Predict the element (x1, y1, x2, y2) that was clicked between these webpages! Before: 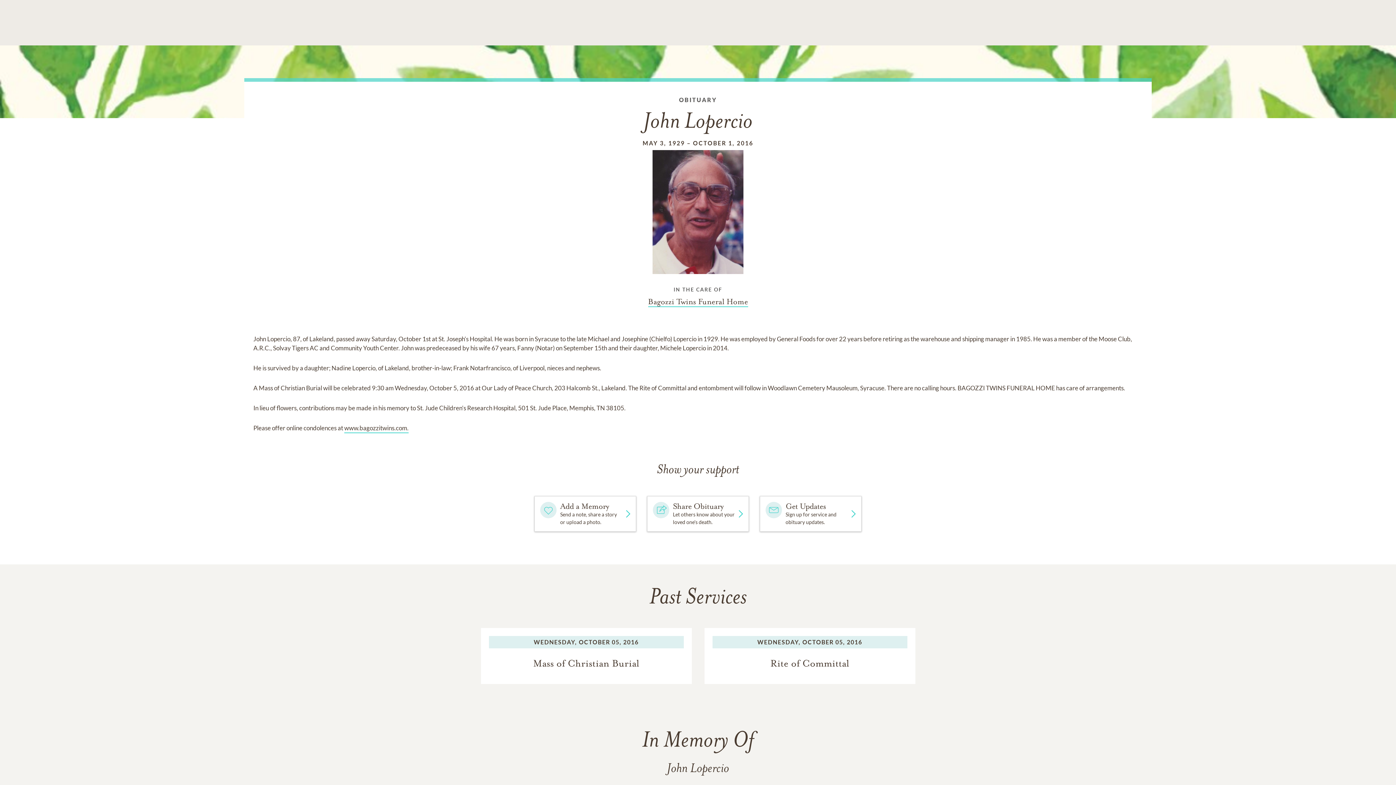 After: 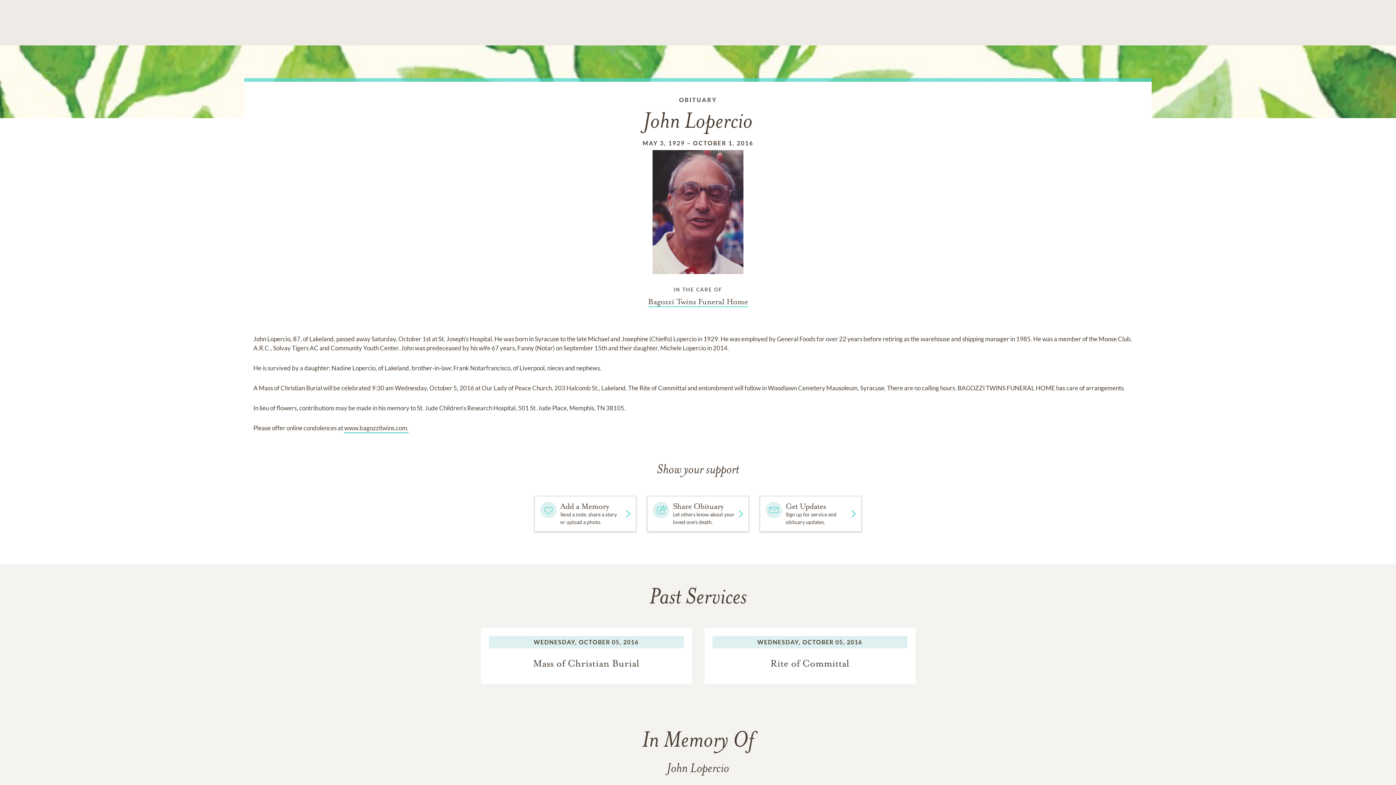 Action: label: www.bagozzitwins.com. bbox: (344, 424, 408, 433)